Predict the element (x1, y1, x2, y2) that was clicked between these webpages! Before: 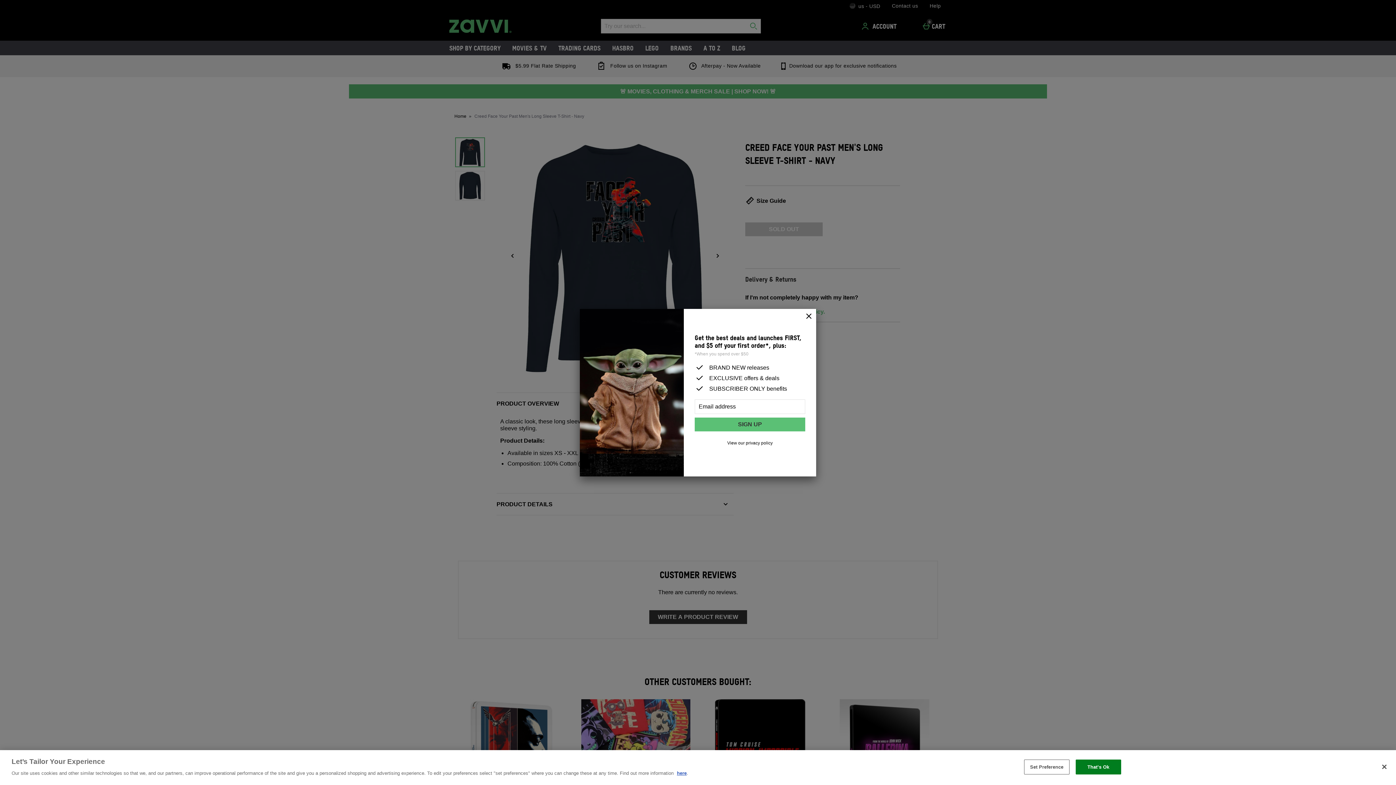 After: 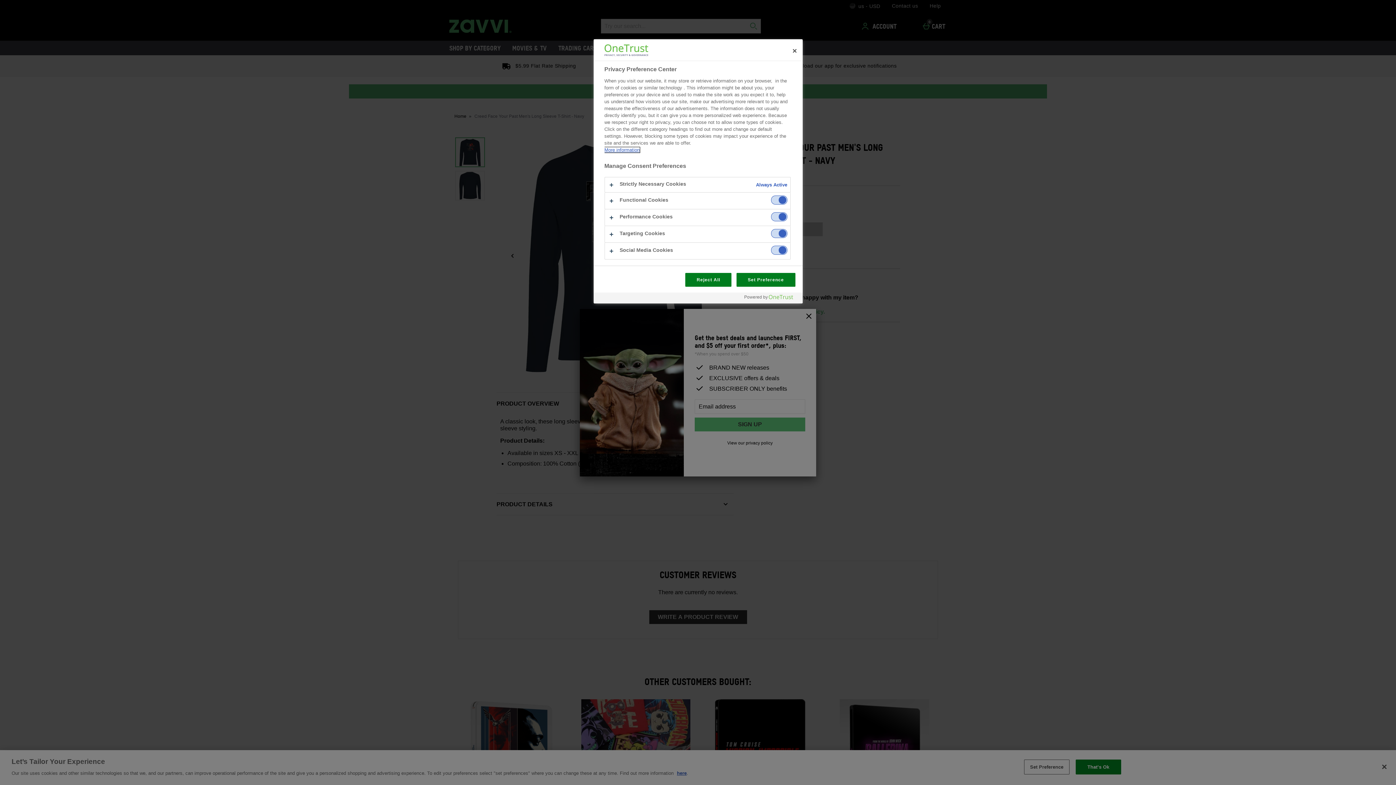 Action: label: Set Preference bbox: (1024, 760, 1069, 774)